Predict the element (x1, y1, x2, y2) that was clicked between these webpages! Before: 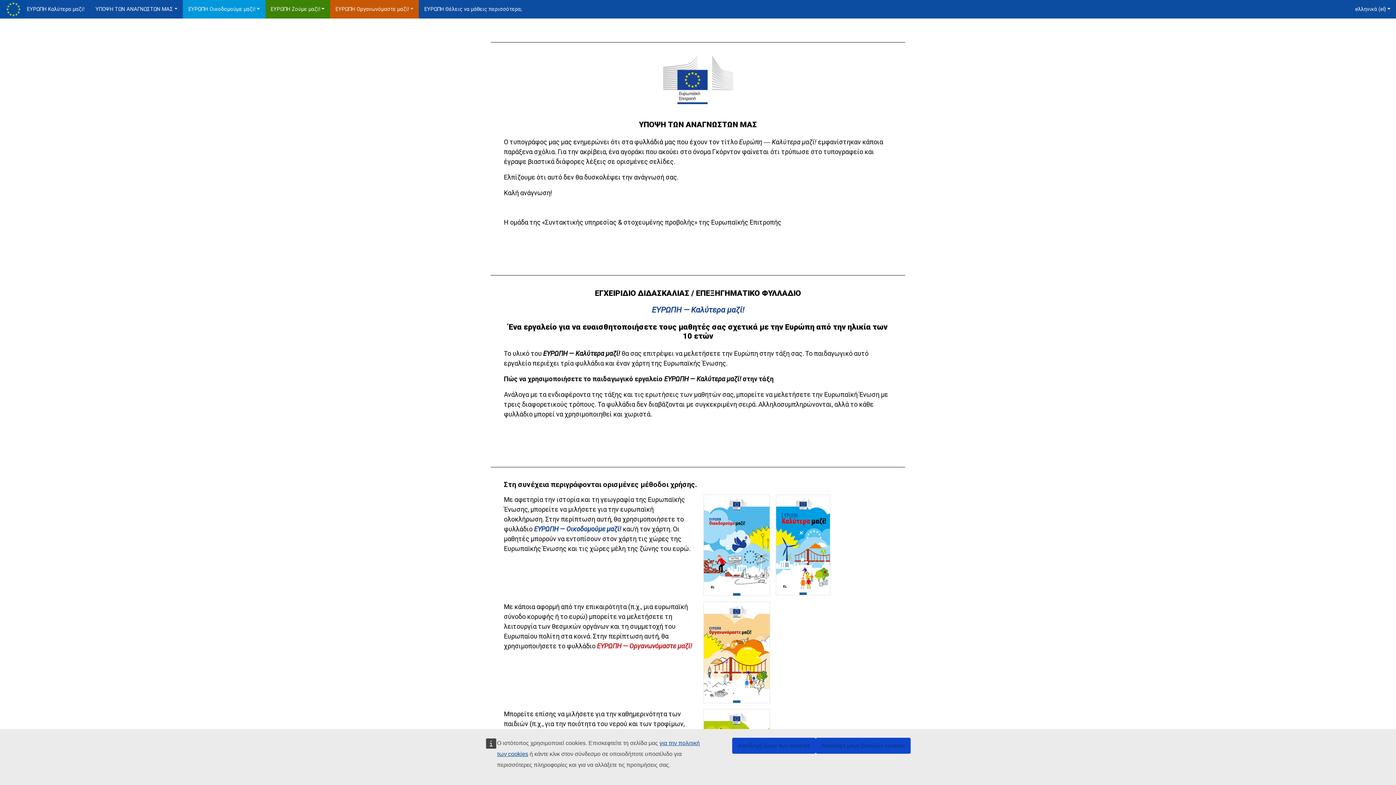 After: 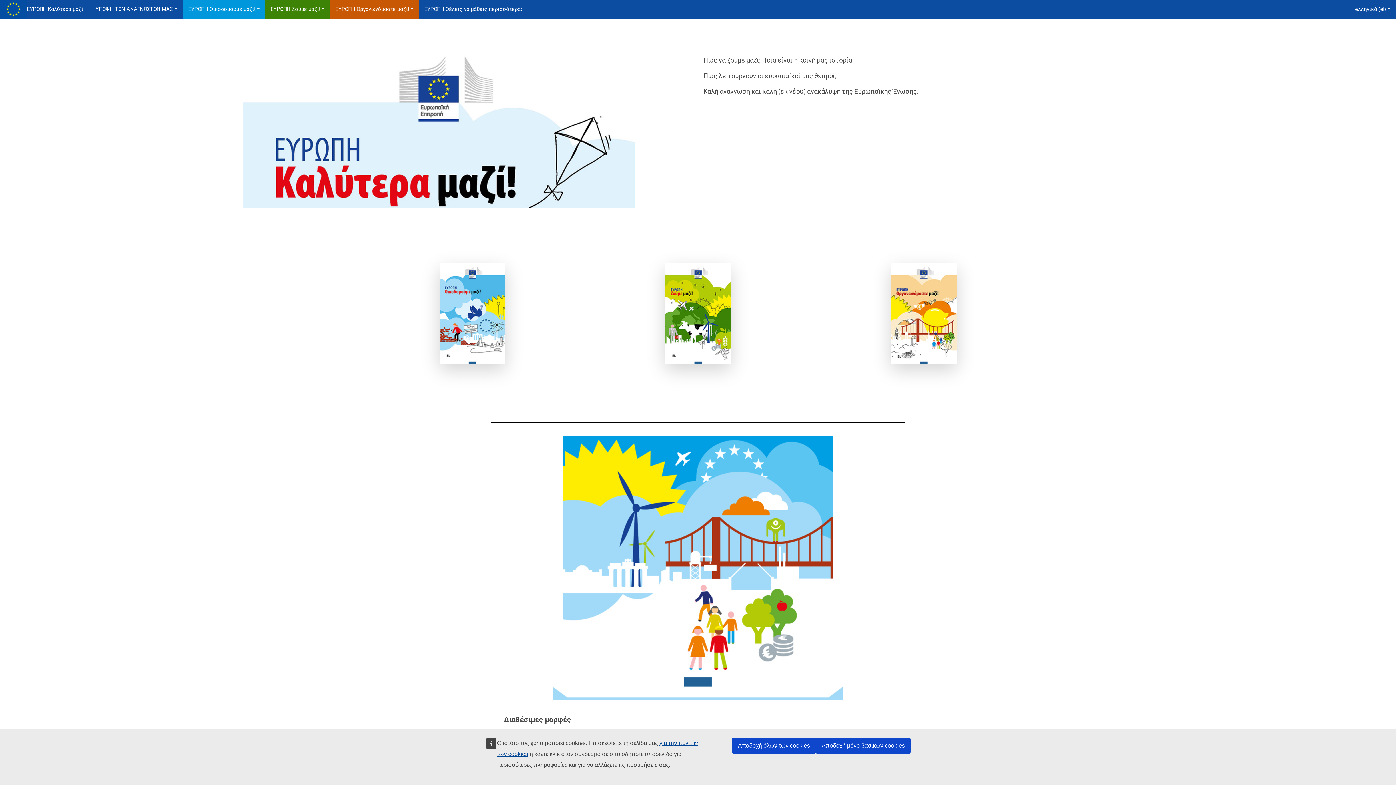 Action: label: ΕΥΡΩΠΗ Καλύτερα μαζί! bbox: (0, 0, 84, 18)